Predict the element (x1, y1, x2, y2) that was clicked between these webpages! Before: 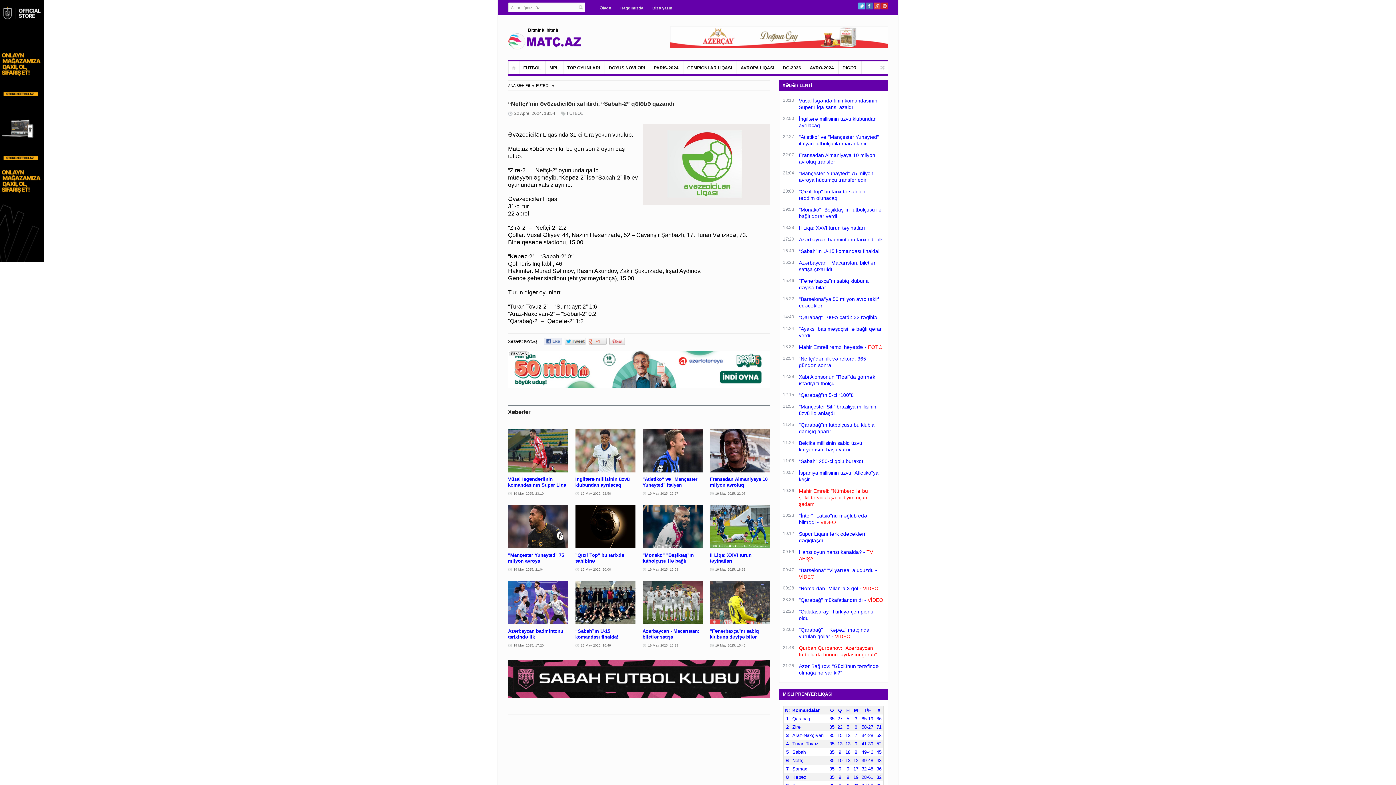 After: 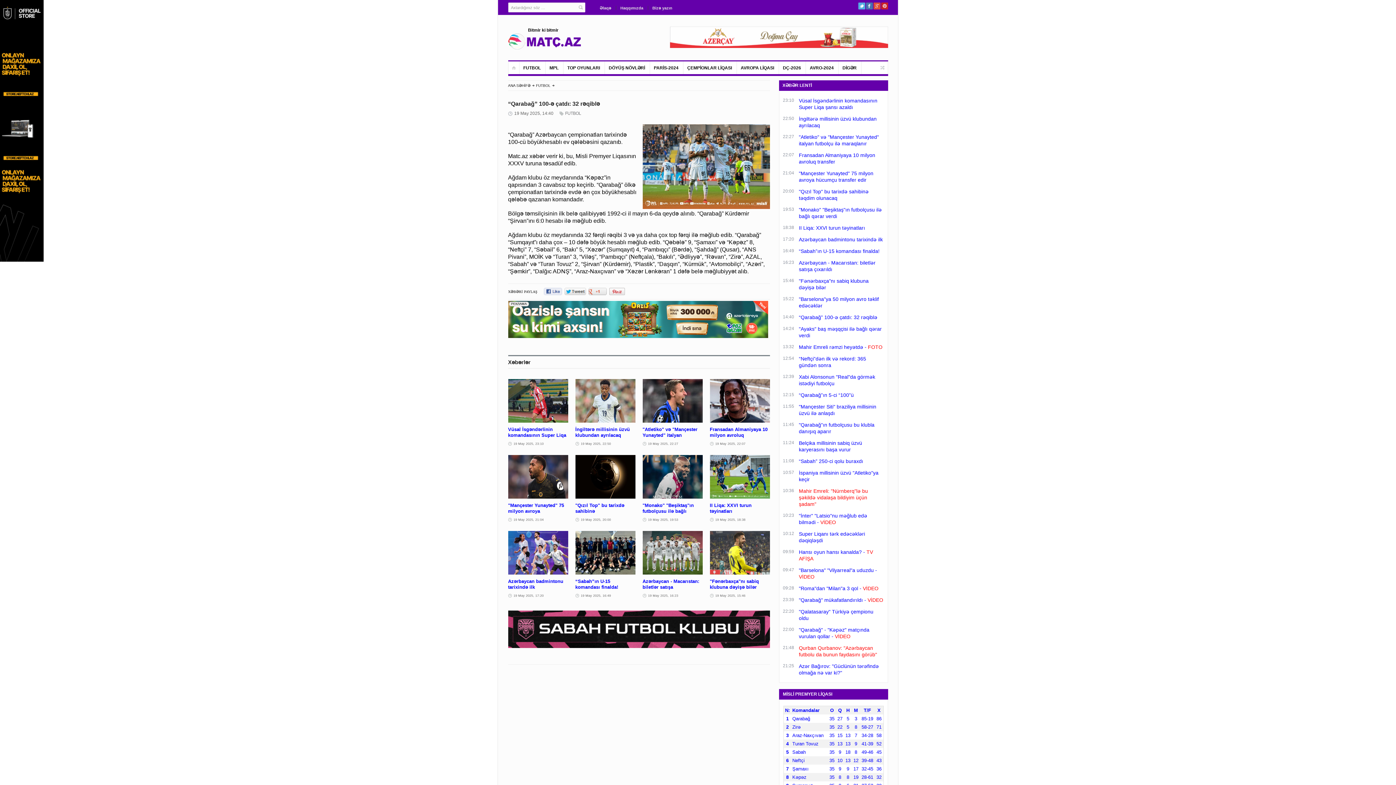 Action: label: “Qarabağ” 100-ə çatdı: 32 rəqiblə bbox: (799, 314, 877, 320)